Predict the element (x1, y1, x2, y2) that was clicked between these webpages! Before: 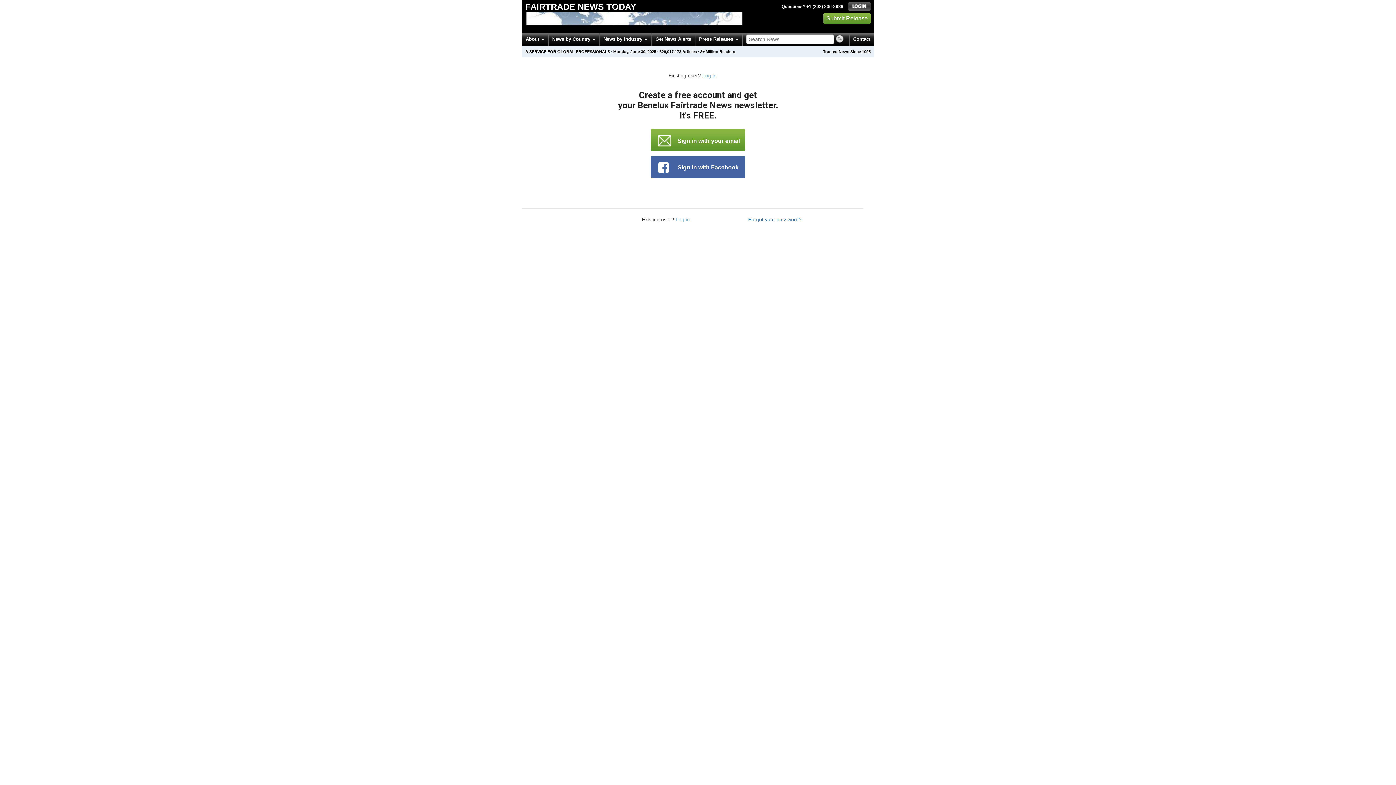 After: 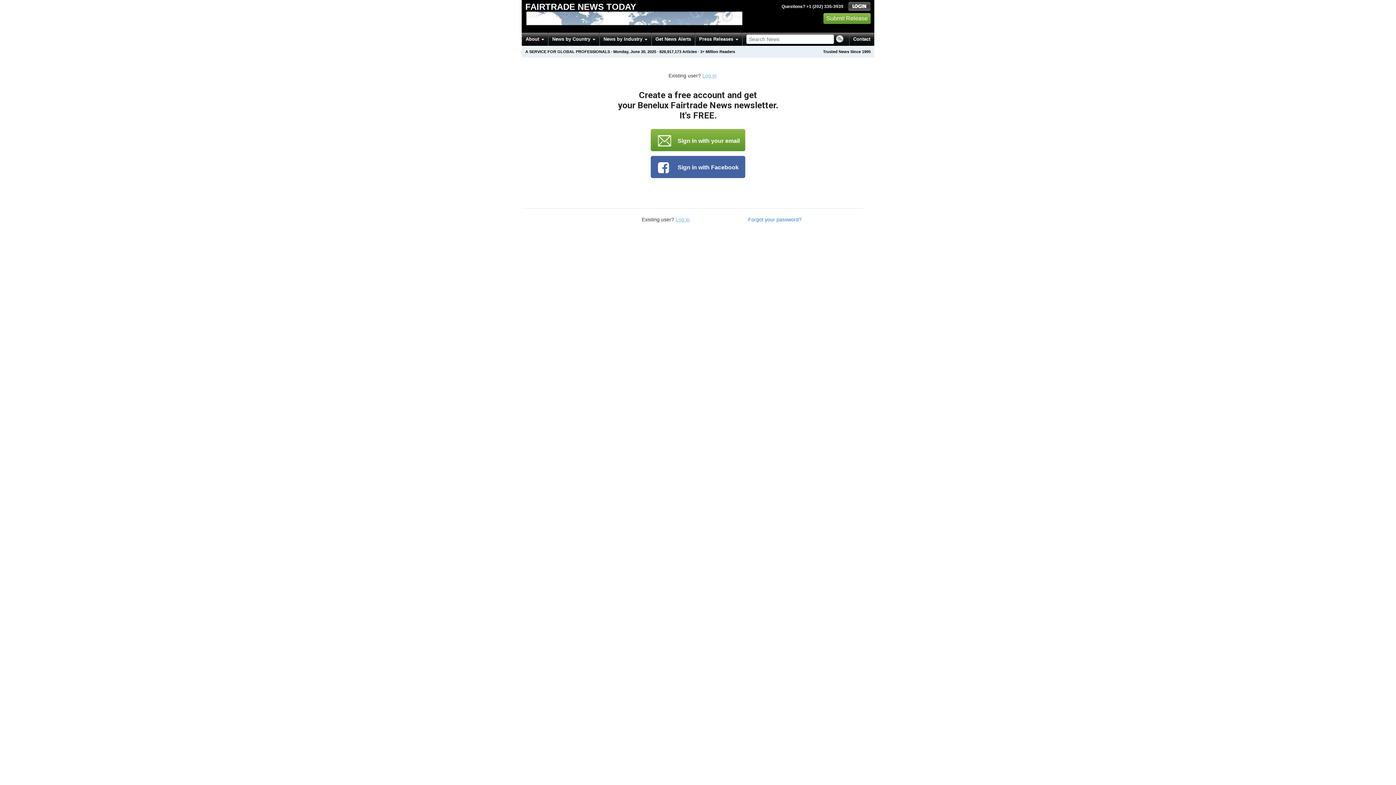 Action: label: Submit Release bbox: (823, 13, 870, 23)